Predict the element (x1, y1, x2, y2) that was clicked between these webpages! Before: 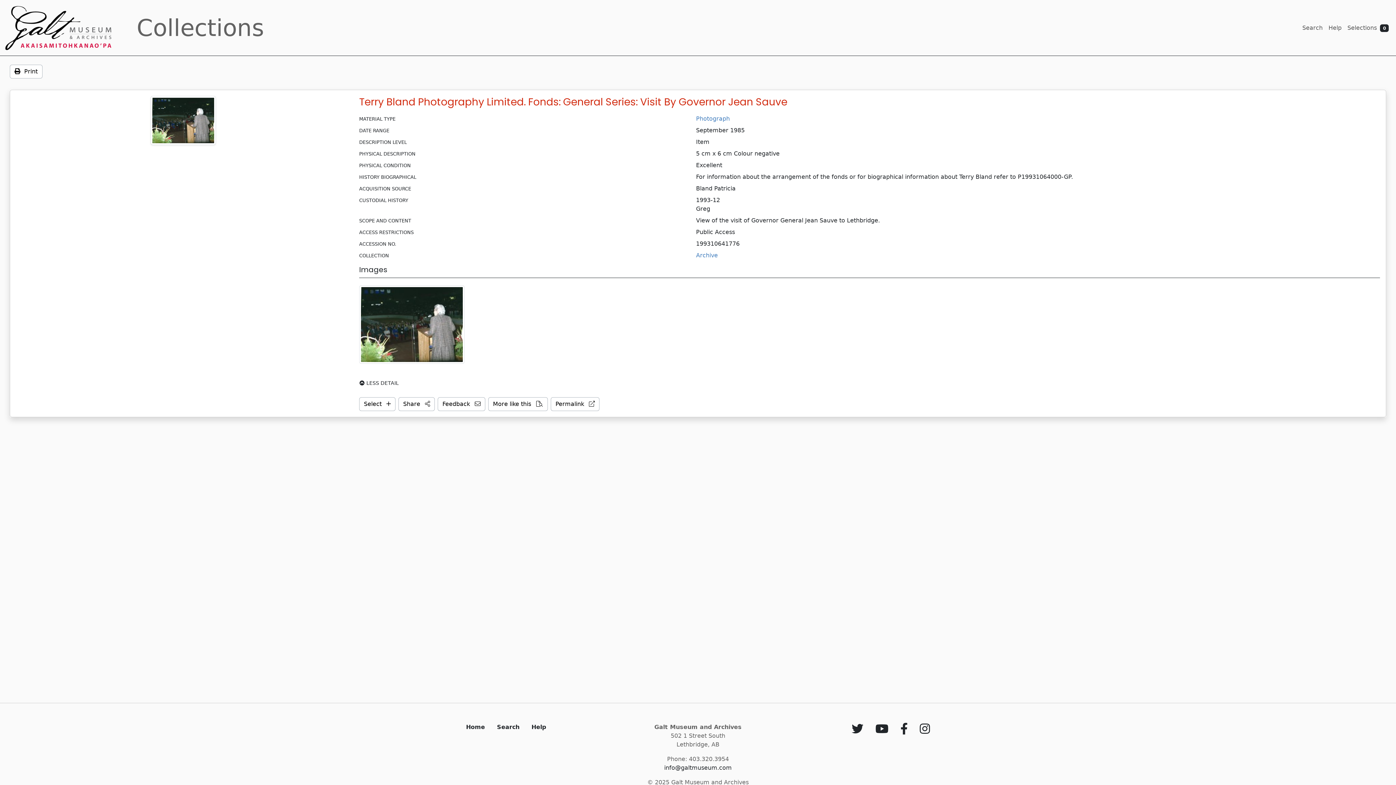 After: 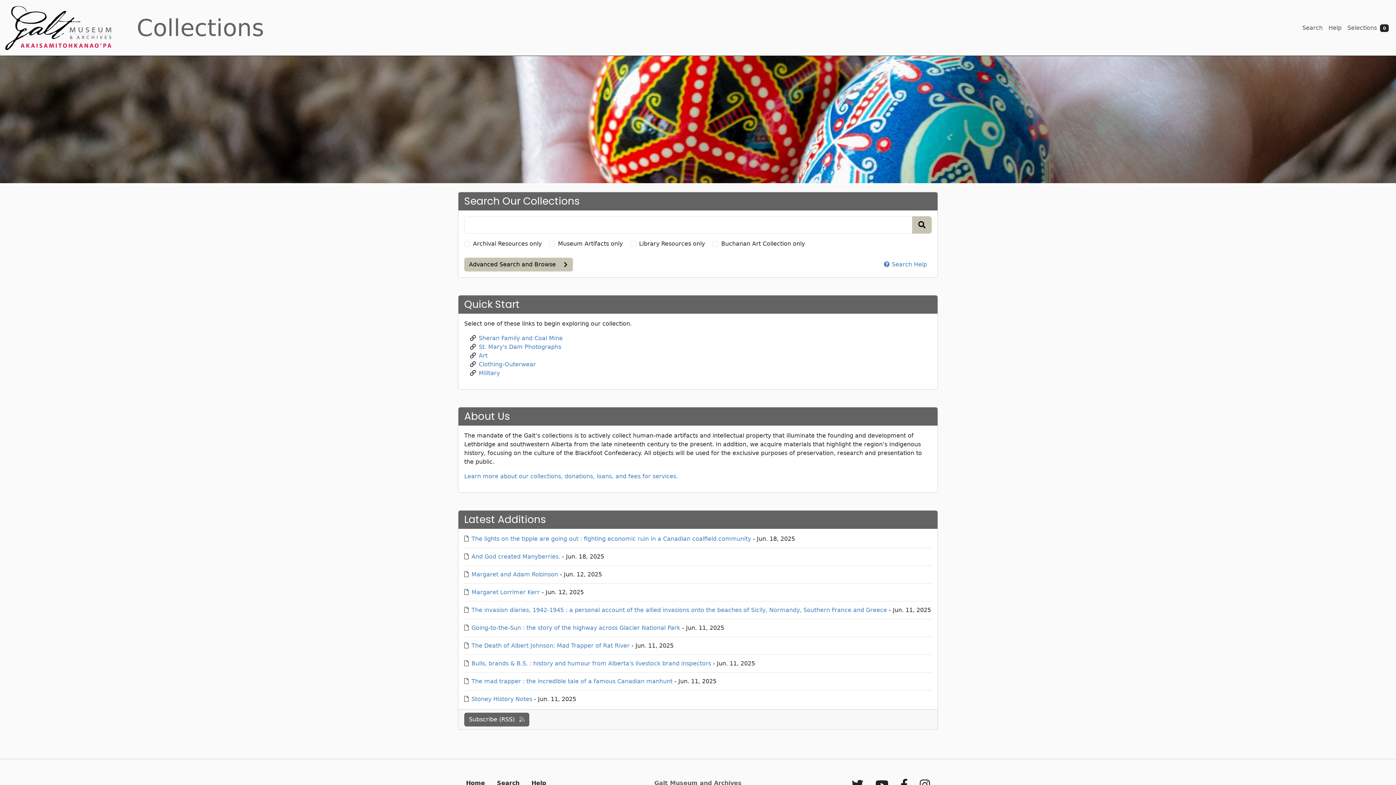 Action: label: Search bbox: (493, 723, 523, 730)